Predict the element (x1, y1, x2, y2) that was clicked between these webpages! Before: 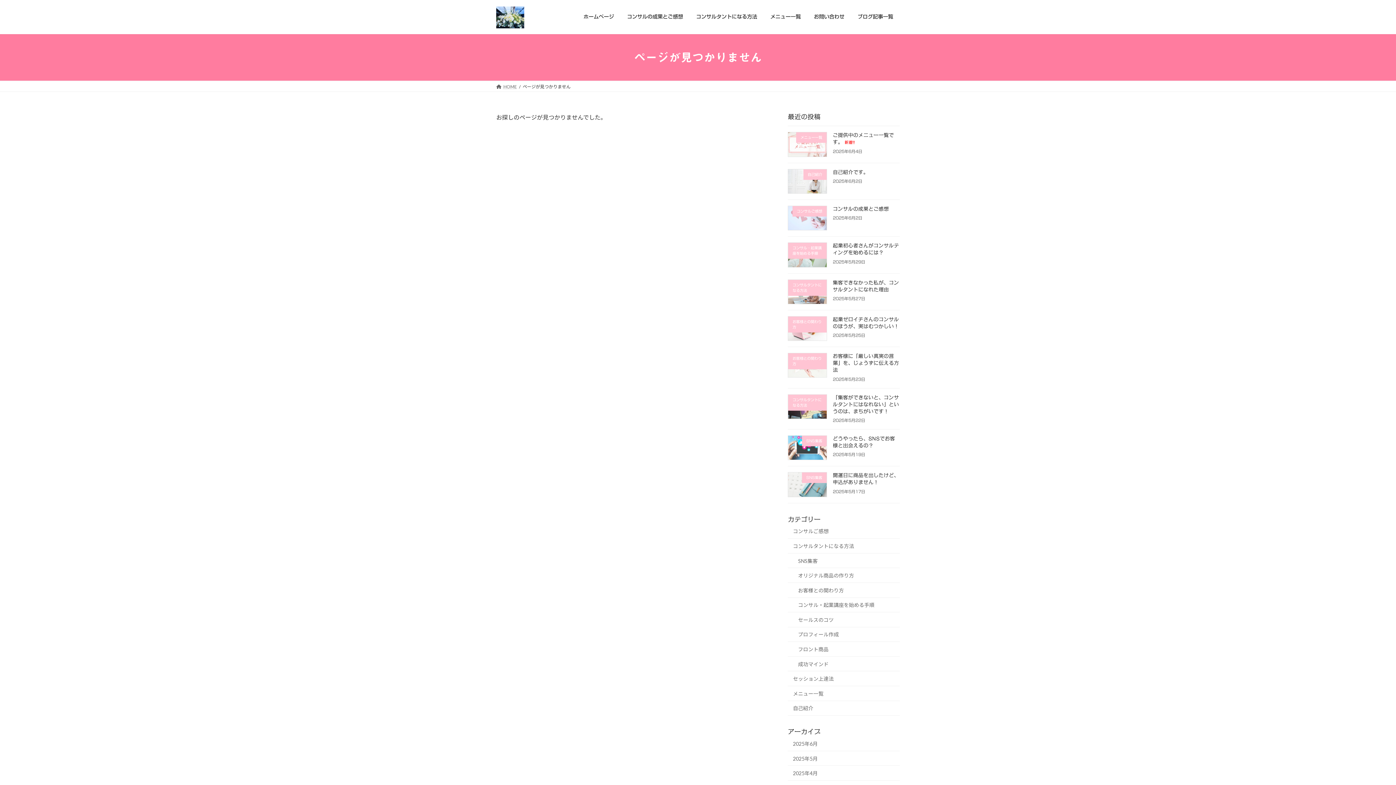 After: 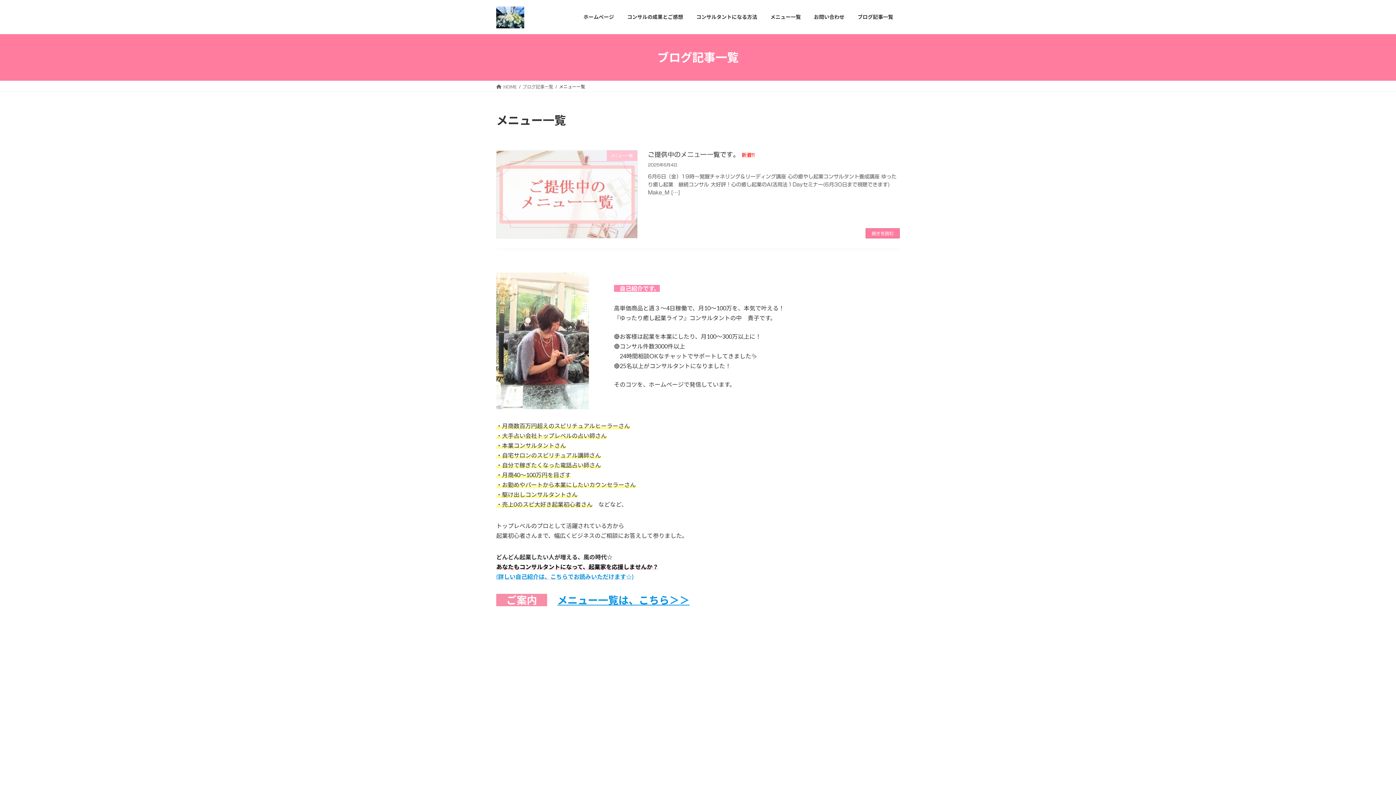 Action: bbox: (764, 8, 807, 25) label: メニュー一覧